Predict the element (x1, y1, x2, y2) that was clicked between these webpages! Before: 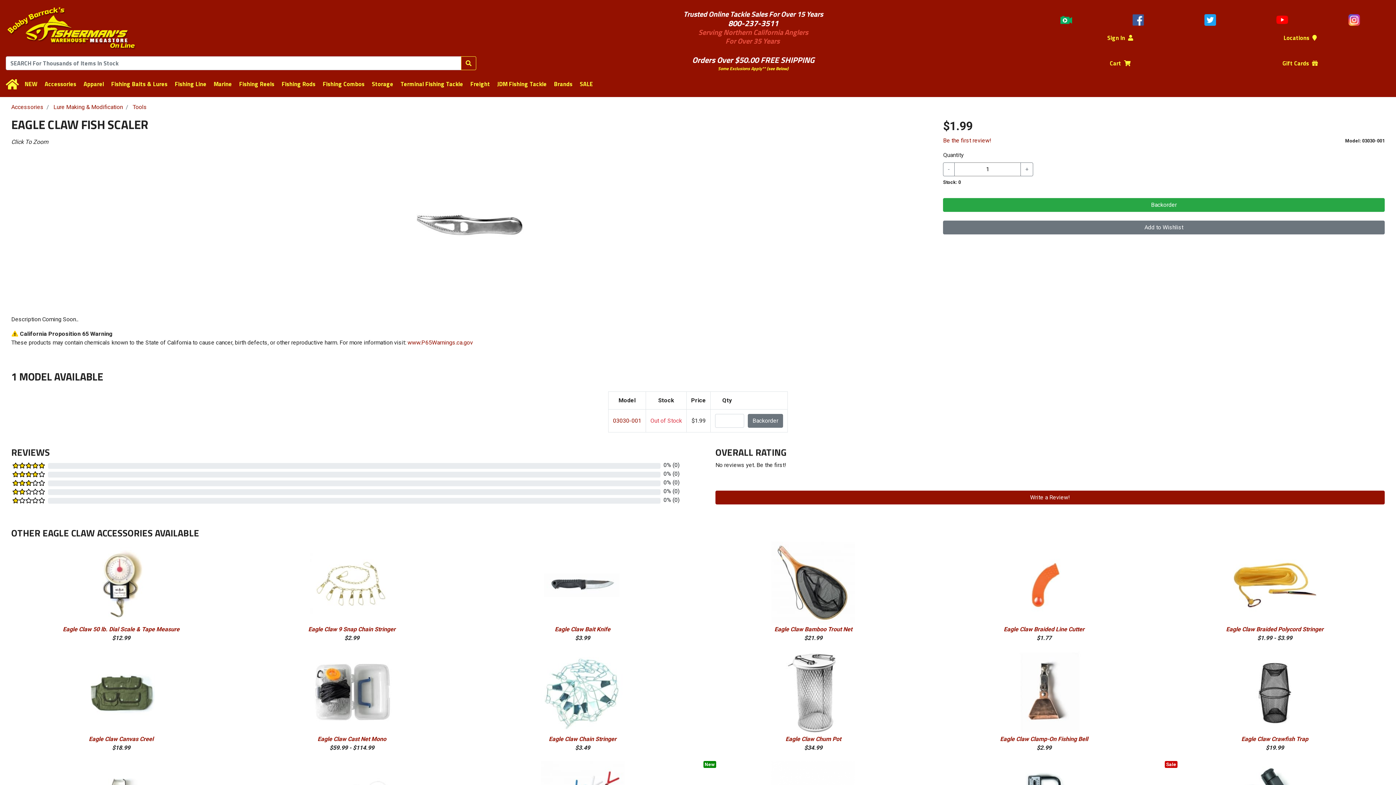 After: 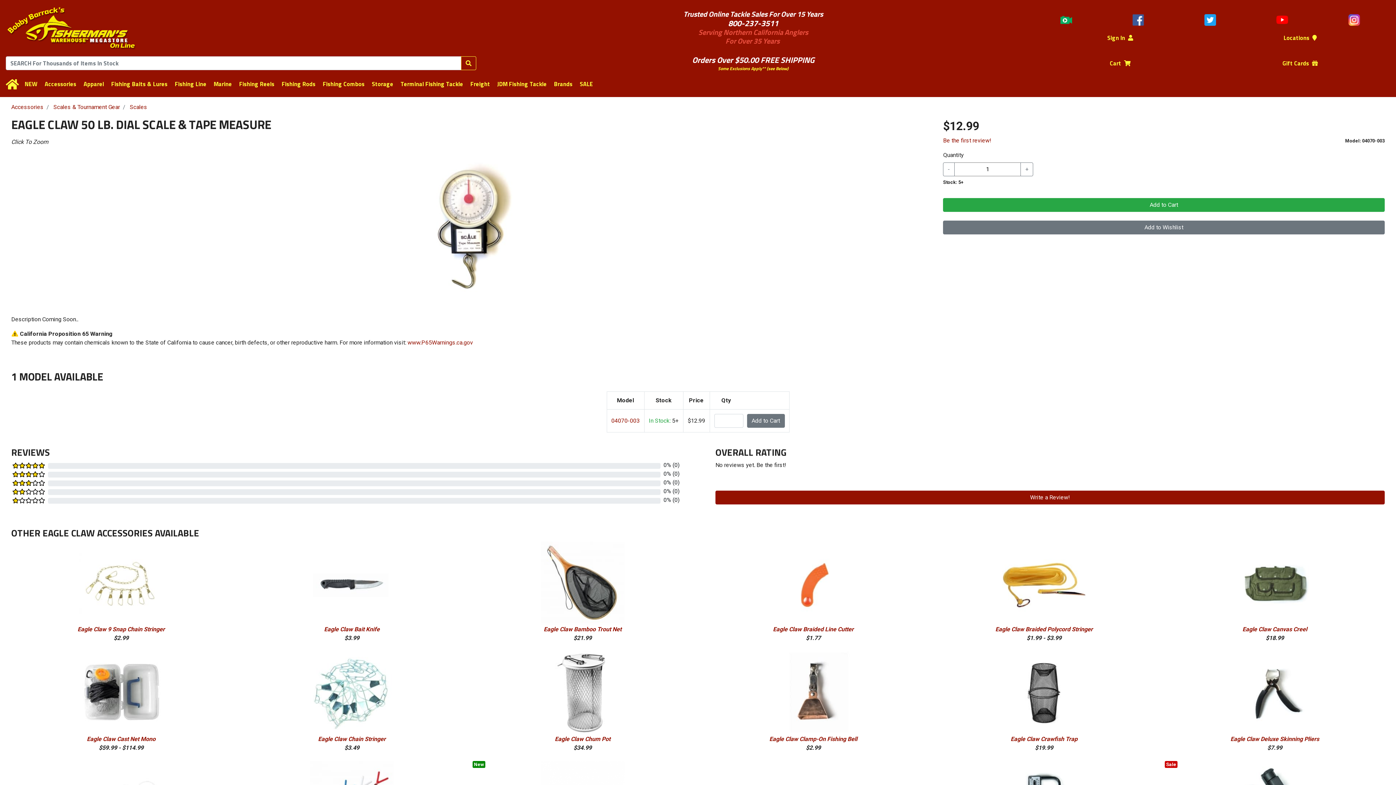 Action: label: Eagle Claw 50 lb. Dial Scale & Tape Measure bbox: (11, 541, 231, 634)